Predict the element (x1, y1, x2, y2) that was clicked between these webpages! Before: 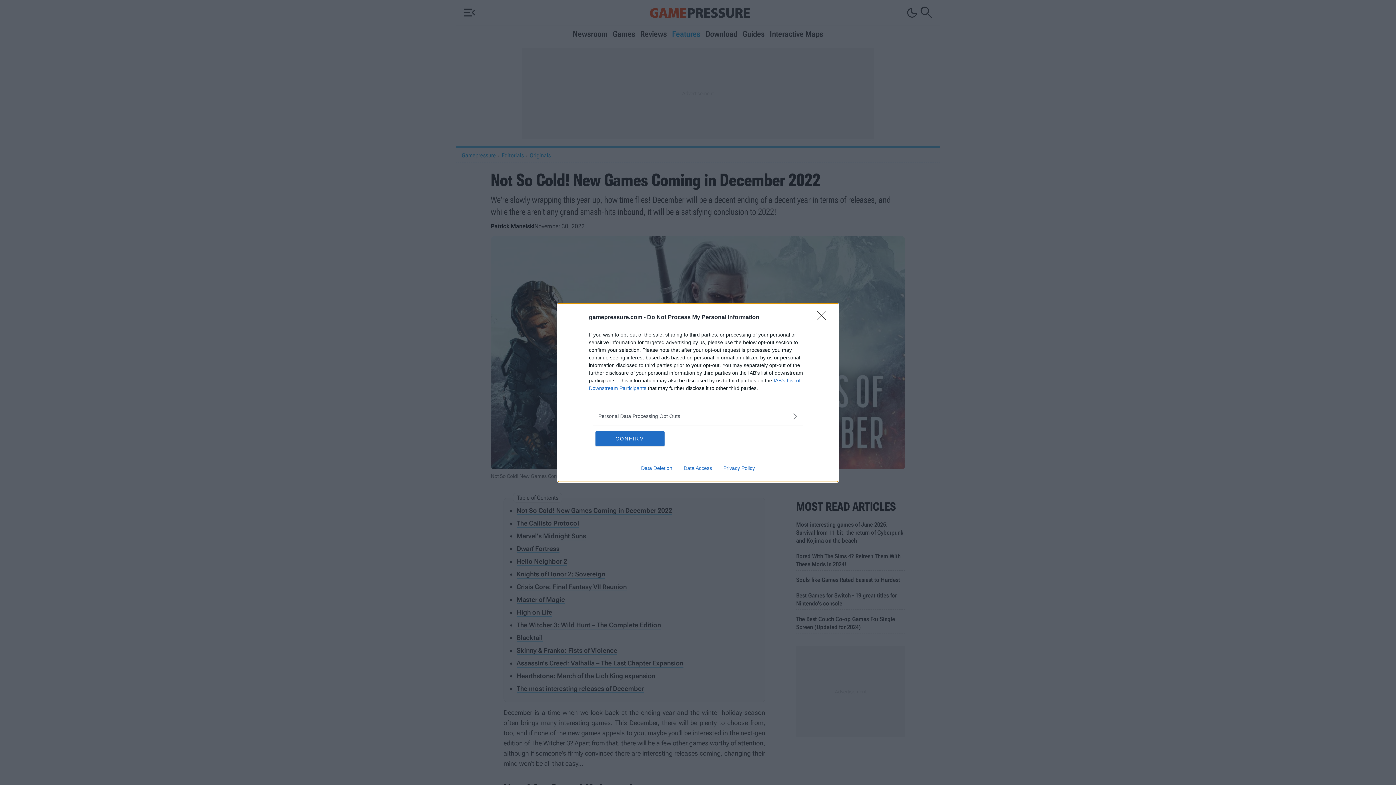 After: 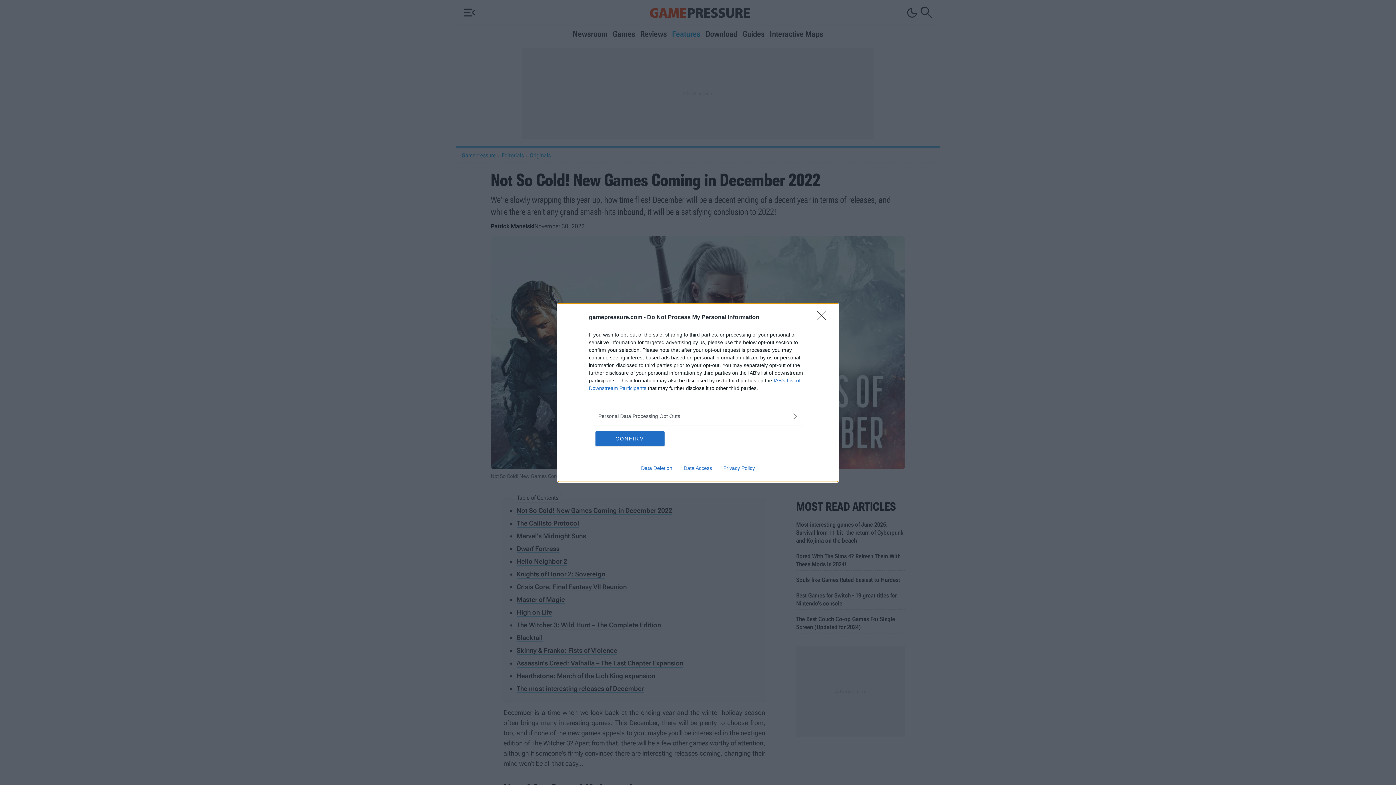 Action: bbox: (717, 465, 760, 471) label: Privacy Policy